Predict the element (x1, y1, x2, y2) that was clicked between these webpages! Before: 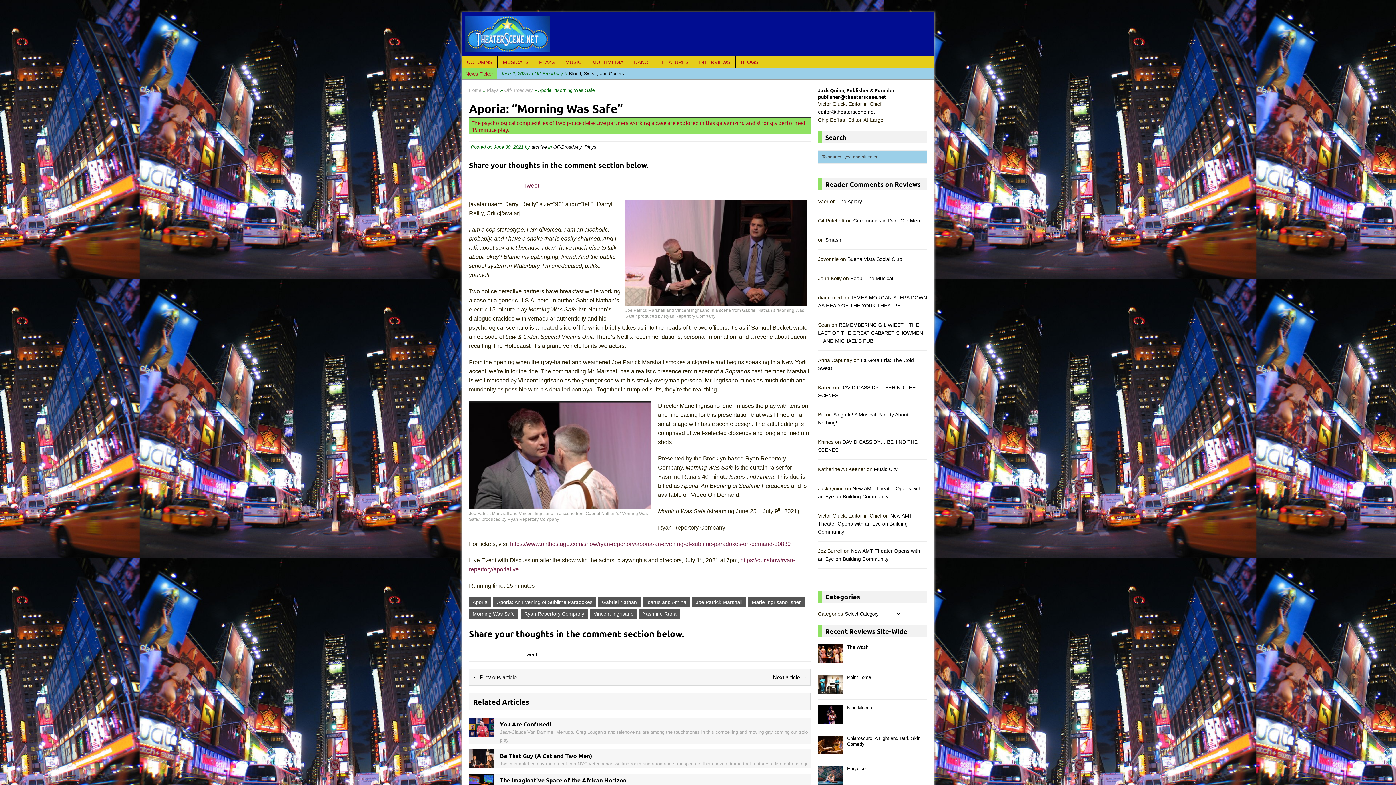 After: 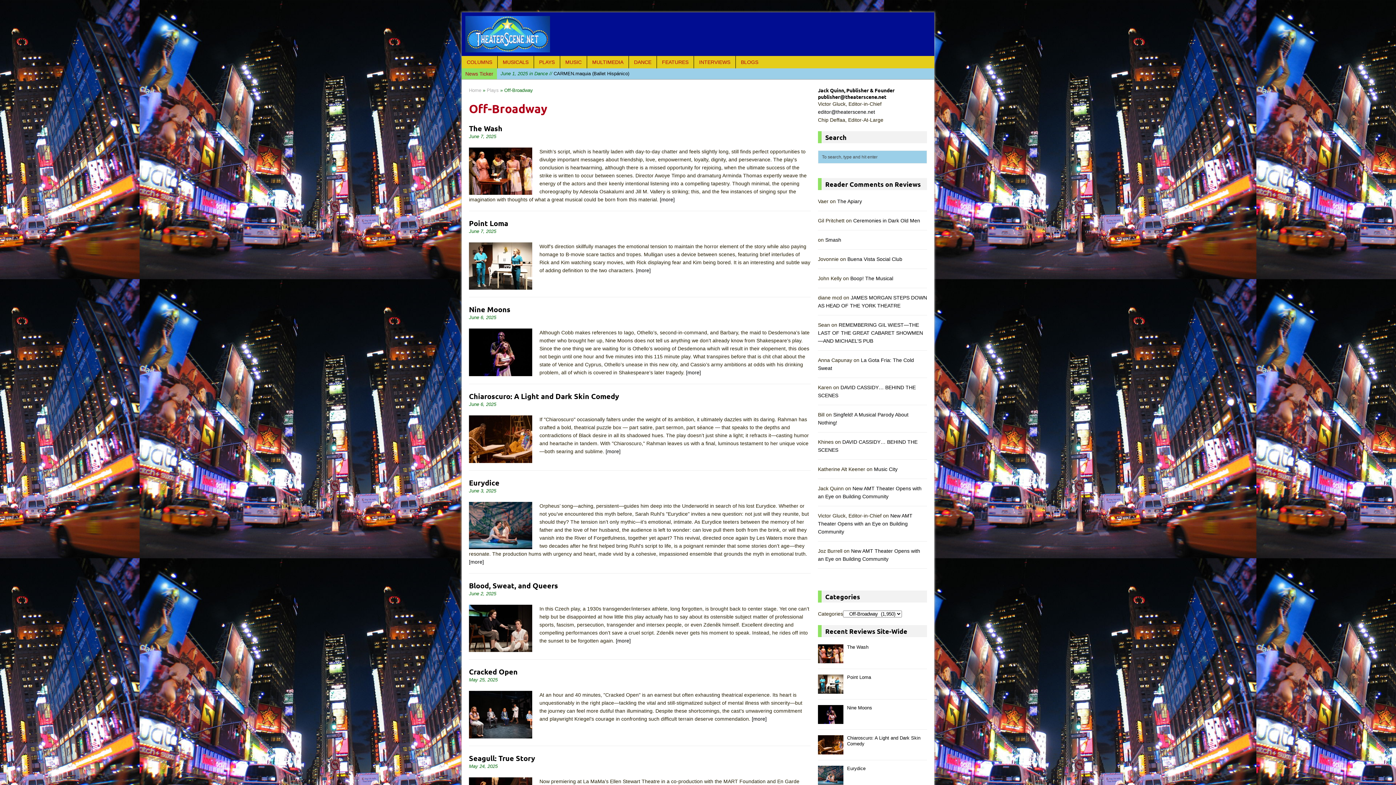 Action: bbox: (553, 144, 581, 149) label: Off-Broadway